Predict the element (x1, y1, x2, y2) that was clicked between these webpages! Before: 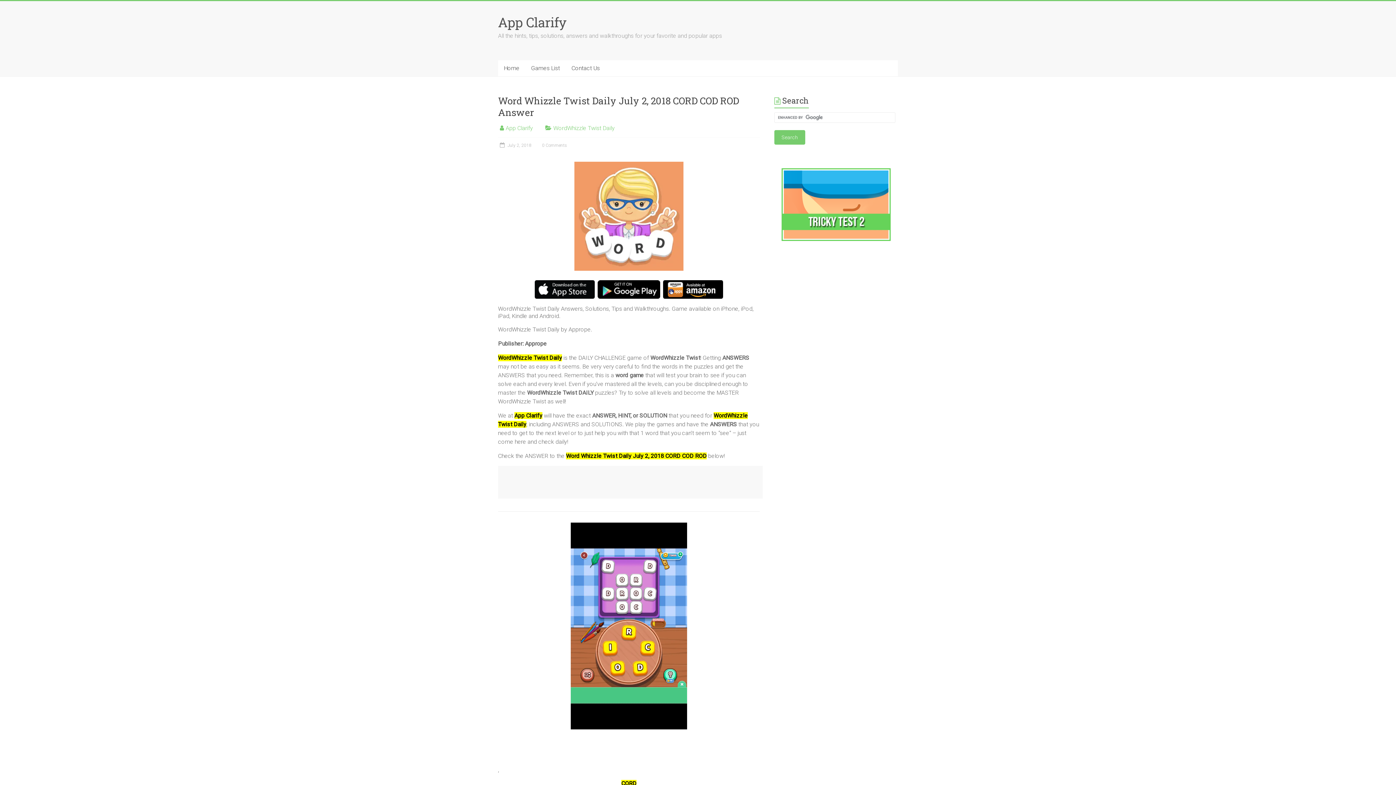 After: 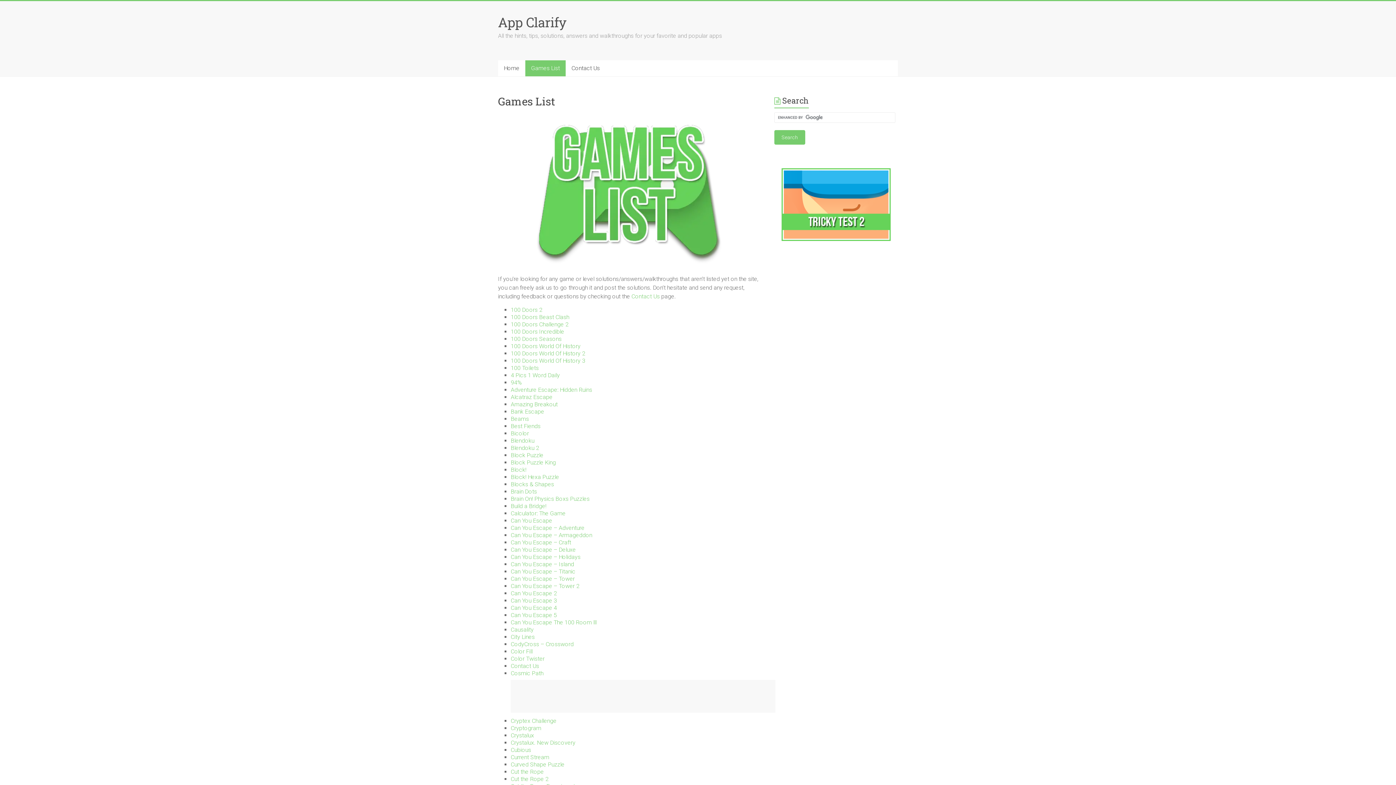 Action: bbox: (525, 60, 565, 76) label: Games List